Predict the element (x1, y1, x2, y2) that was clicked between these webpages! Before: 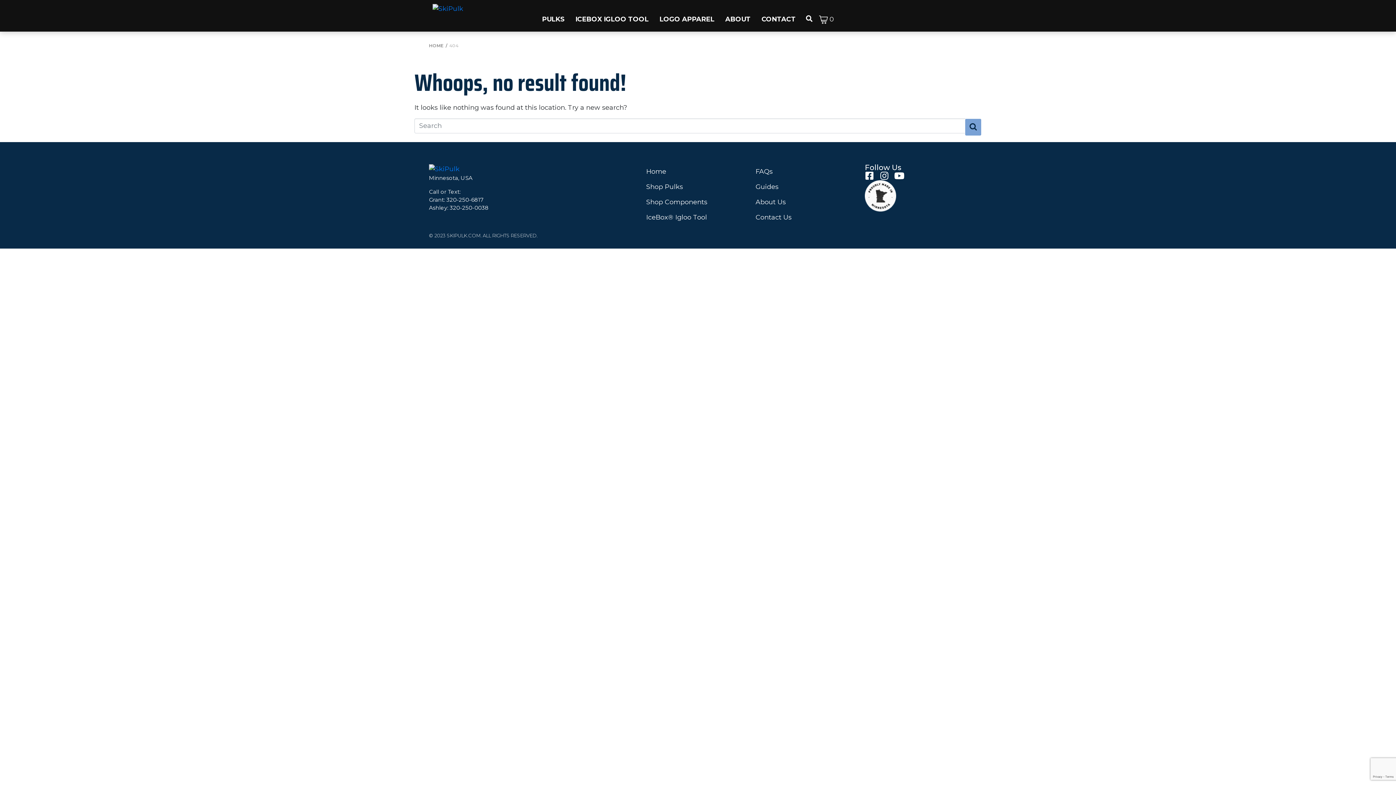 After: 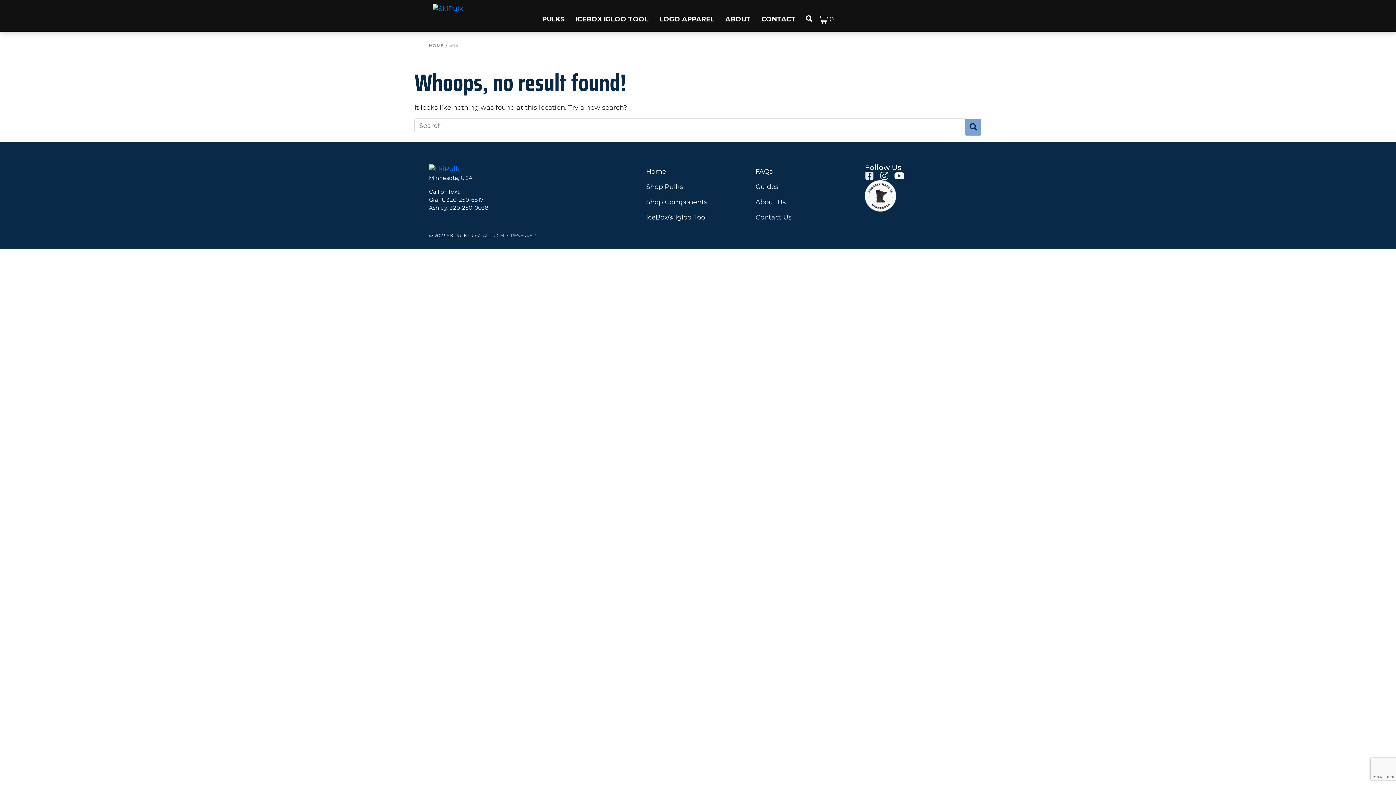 Action: label: Facebook-square bbox: (865, 171, 874, 180)